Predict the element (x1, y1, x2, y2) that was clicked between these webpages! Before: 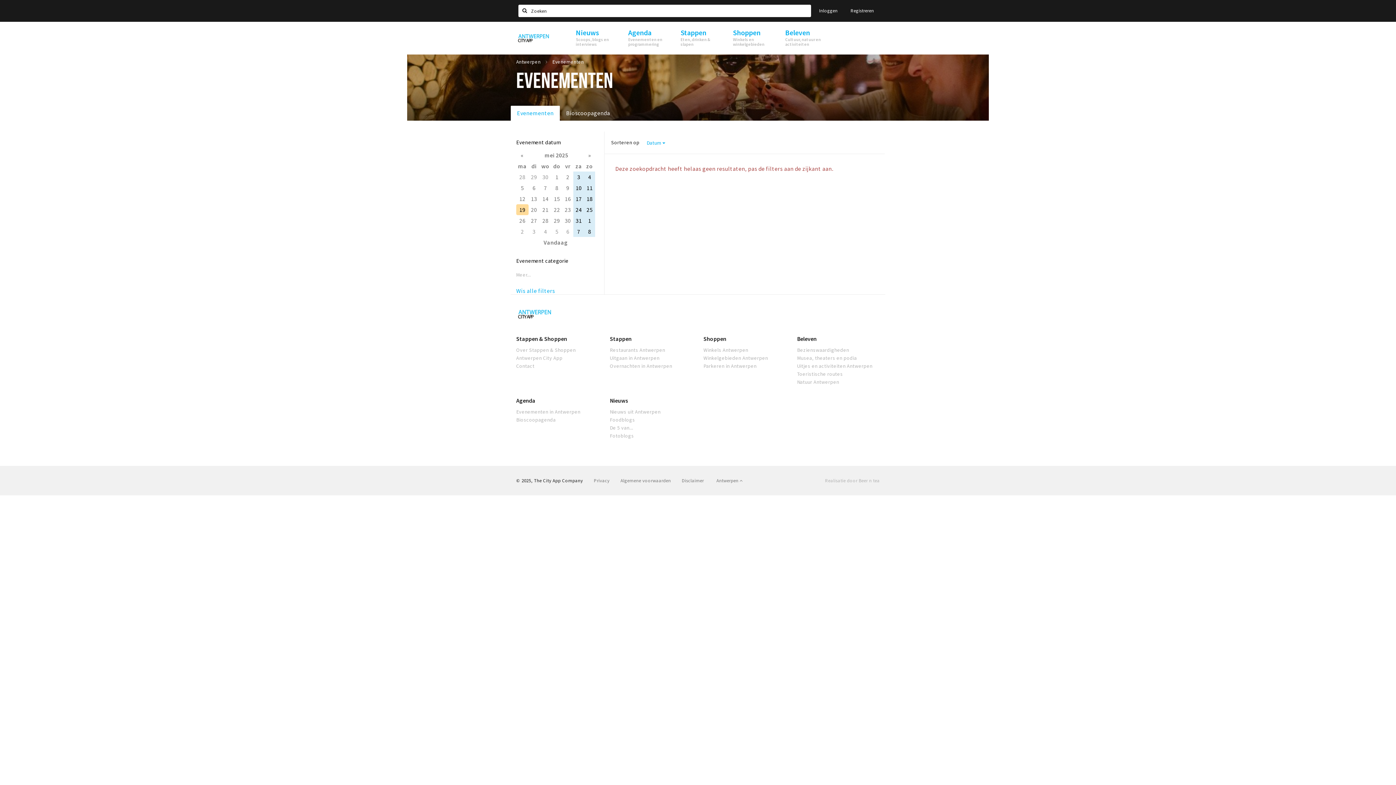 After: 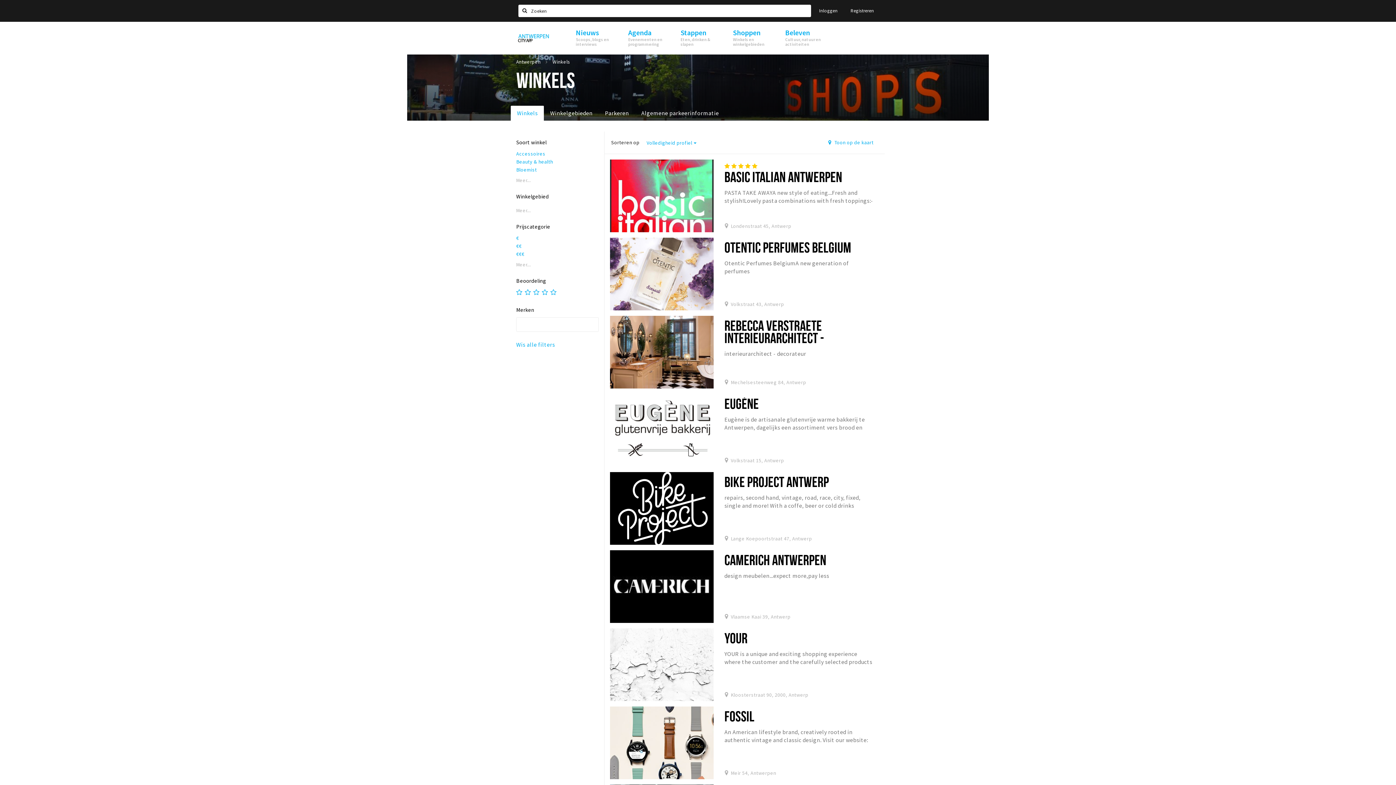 Action: label: Shoppen
Winkels en winkelgebieden bbox: (725, 21, 778, 54)